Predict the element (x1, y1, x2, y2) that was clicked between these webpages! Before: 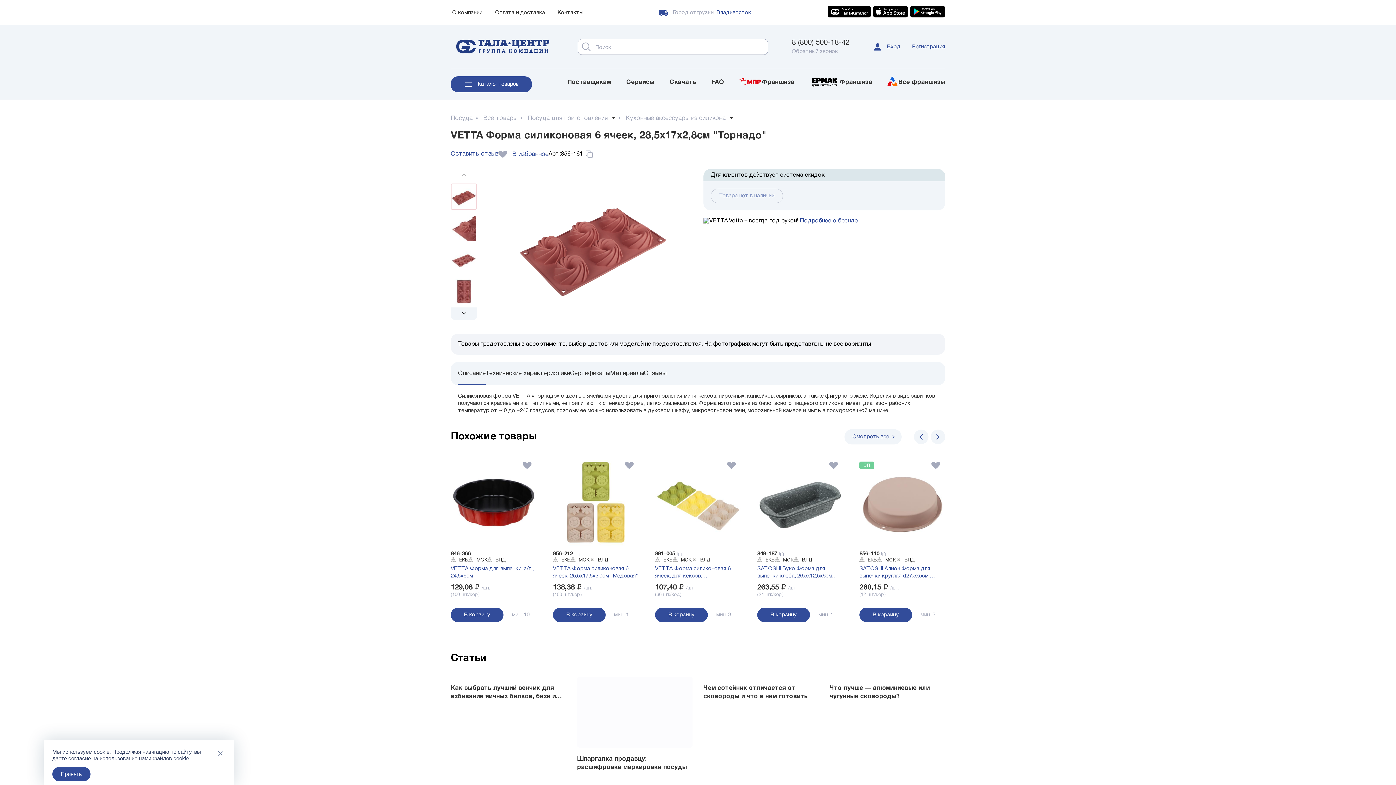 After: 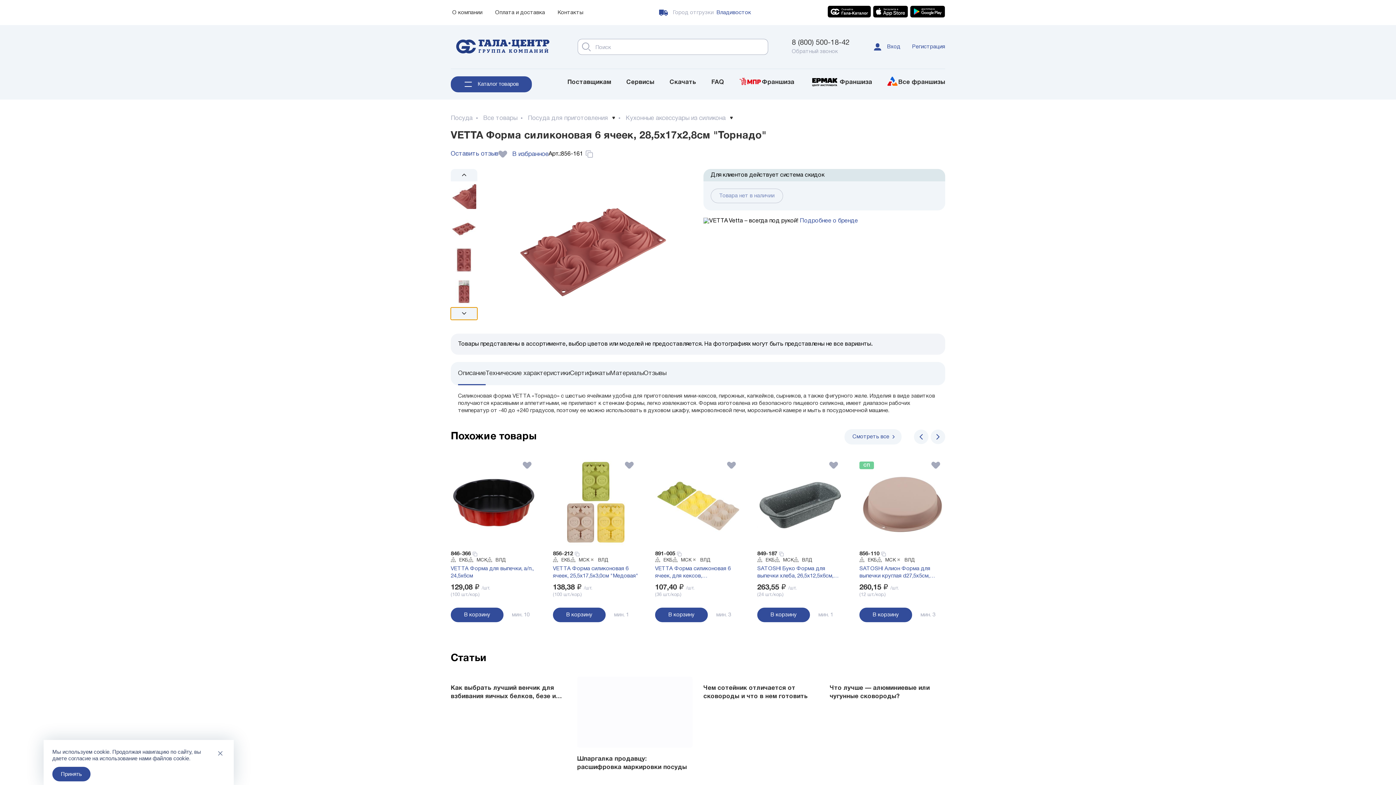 Action: label: Next slide bbox: (450, 307, 477, 319)